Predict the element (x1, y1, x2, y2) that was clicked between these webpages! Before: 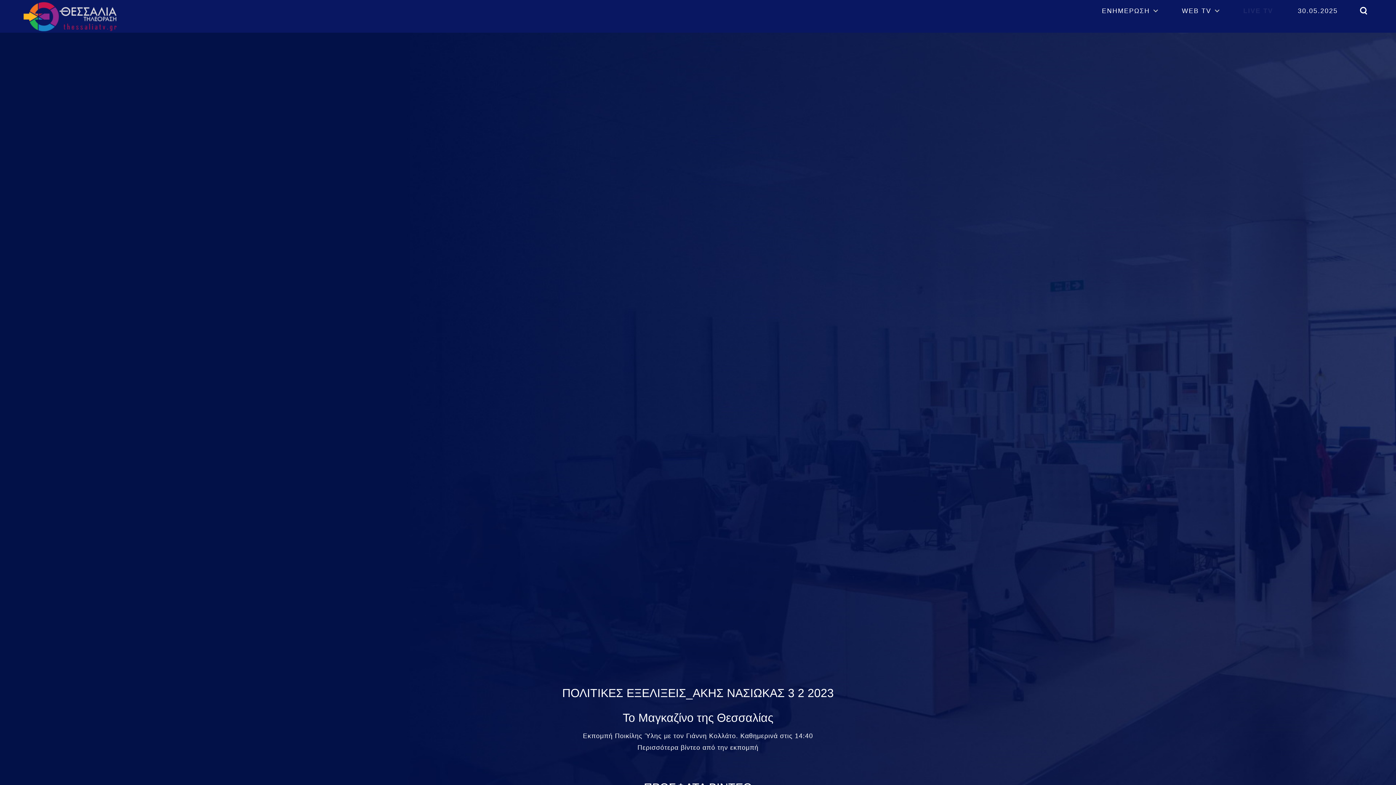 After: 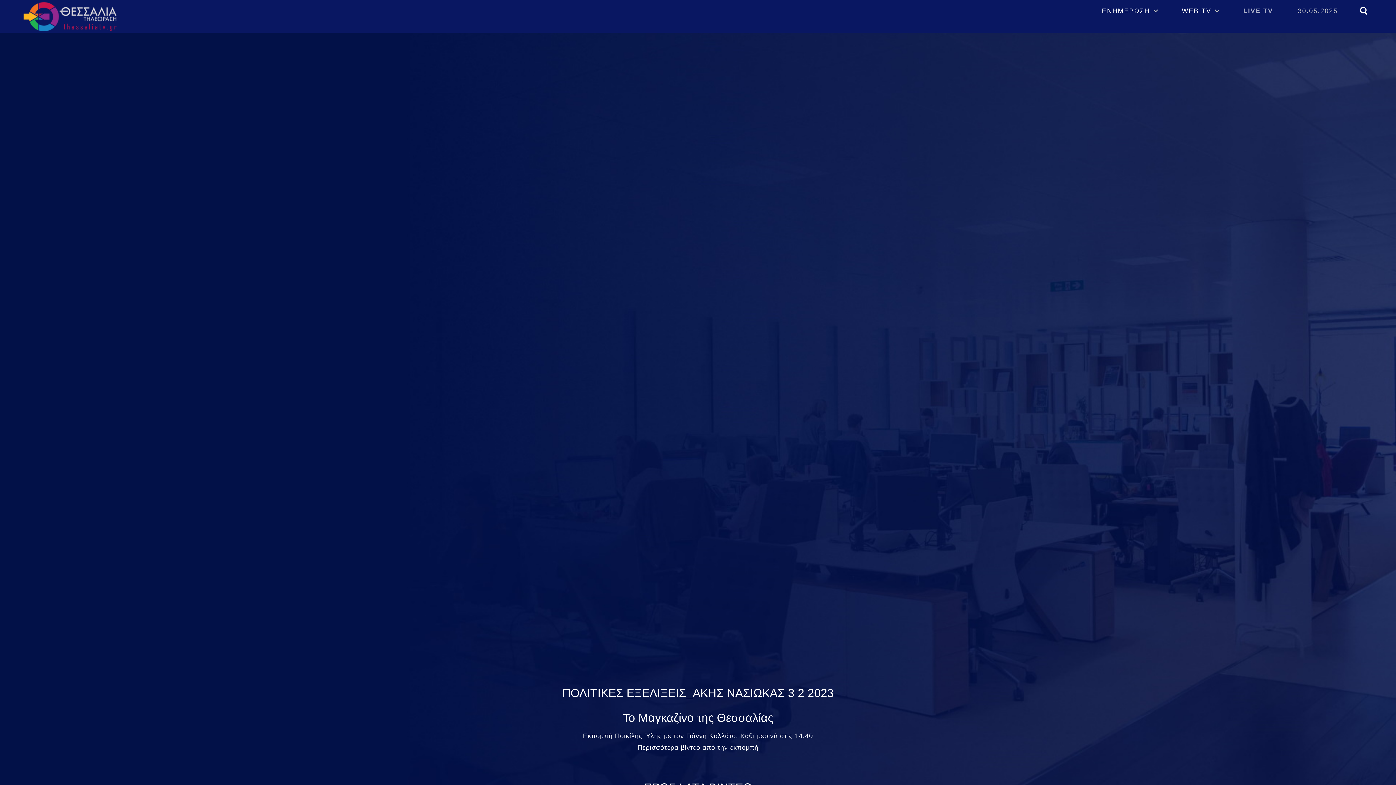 Action: label: 30.05.2025 bbox: (1294, 0, 1341, 21)